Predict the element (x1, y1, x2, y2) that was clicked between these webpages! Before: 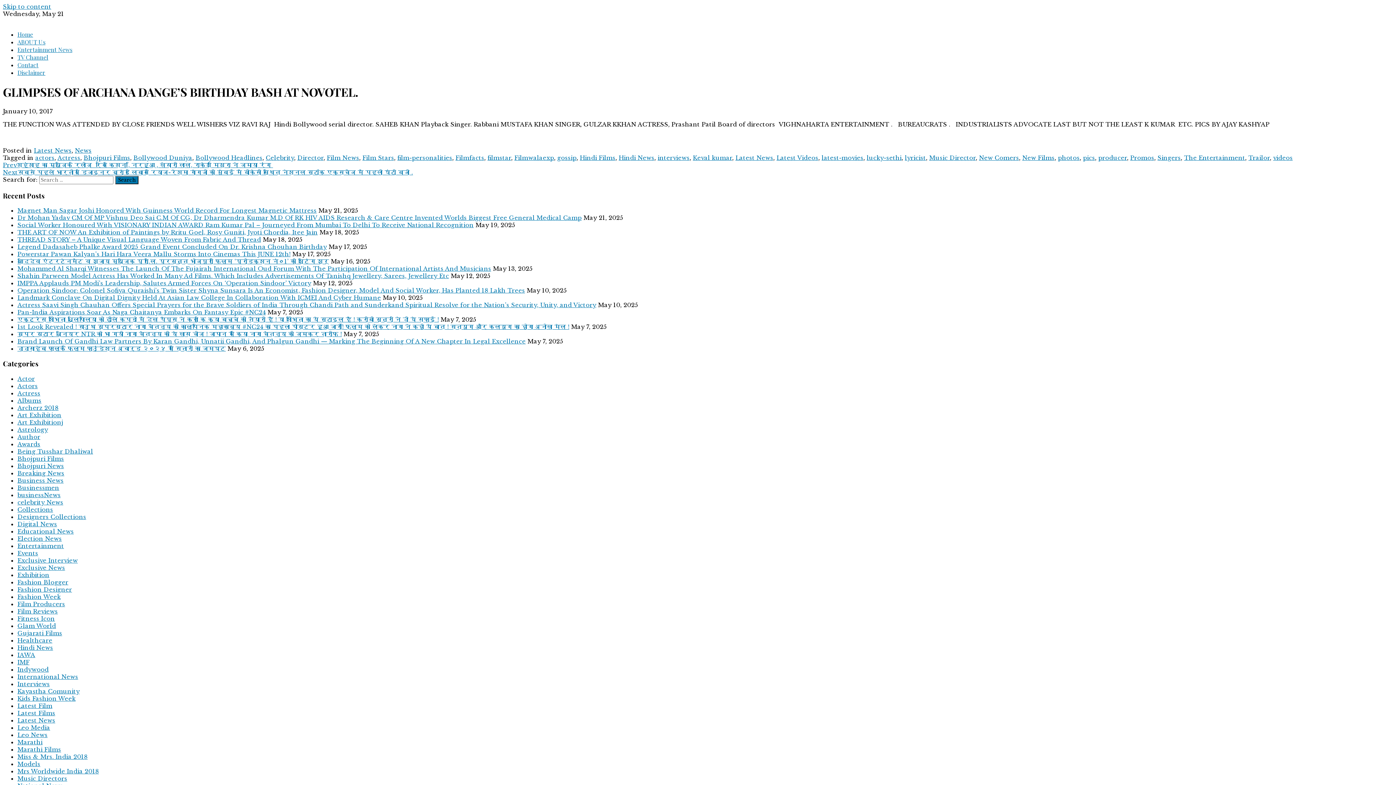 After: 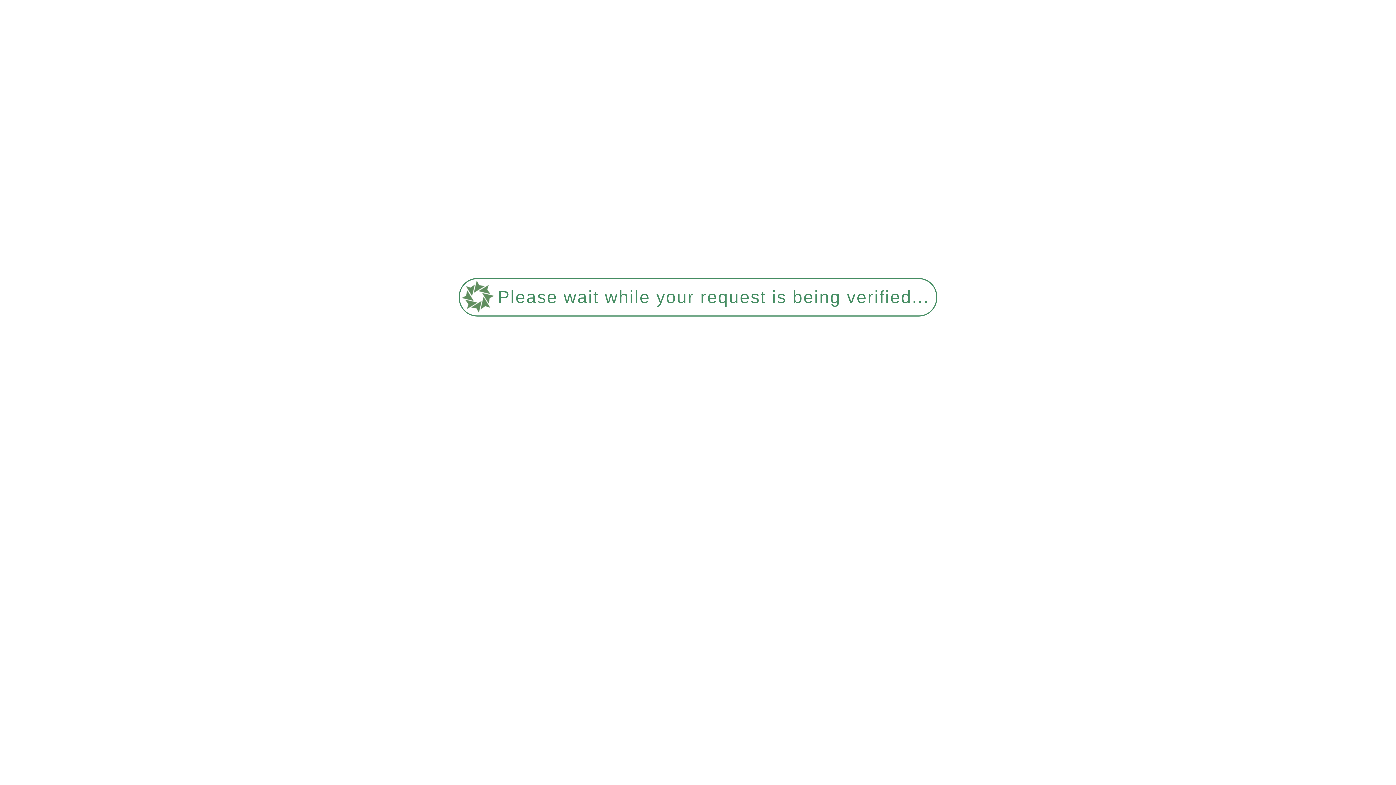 Action: label: film-personalities bbox: (397, 154, 452, 161)